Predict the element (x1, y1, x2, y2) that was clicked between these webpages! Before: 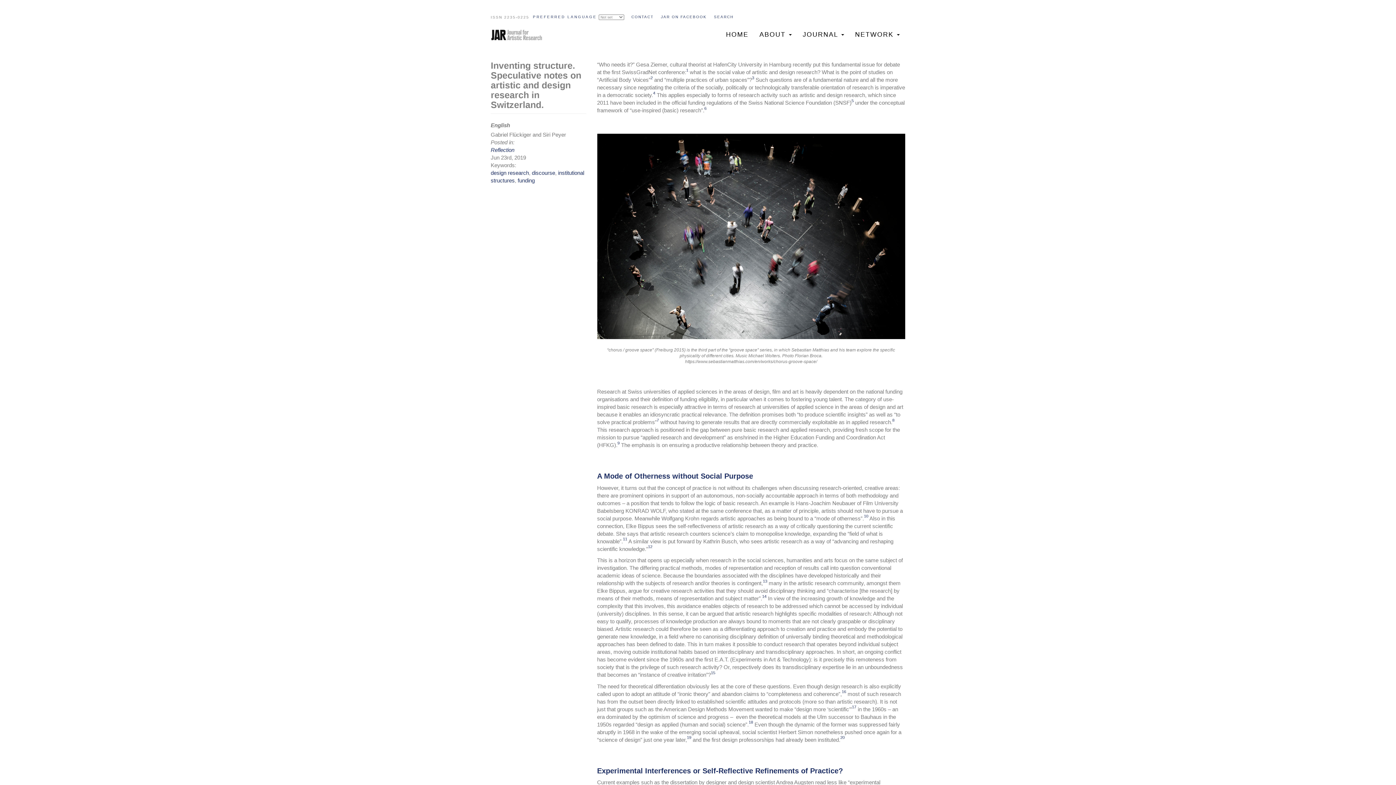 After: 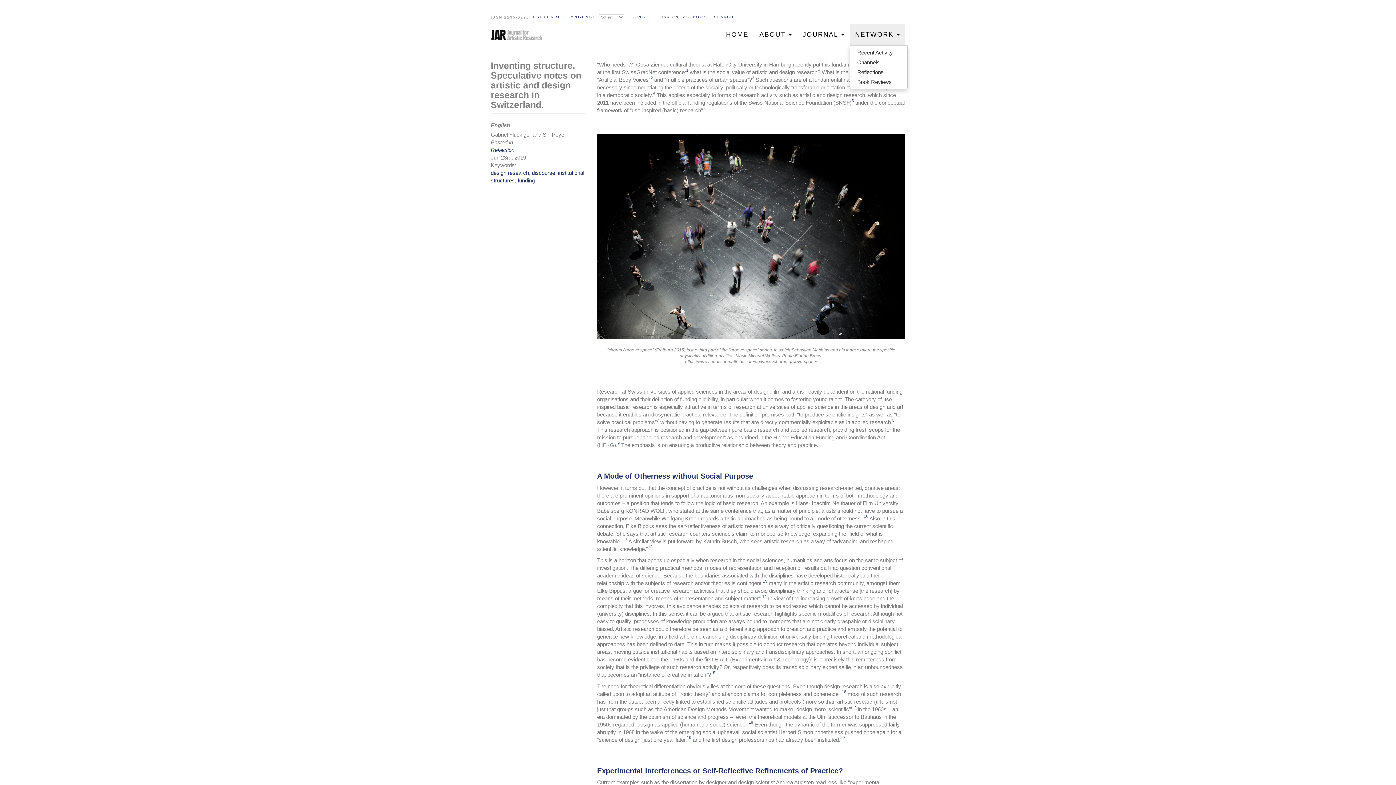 Action: label: NETWORK  bbox: (849, 23, 905, 45)